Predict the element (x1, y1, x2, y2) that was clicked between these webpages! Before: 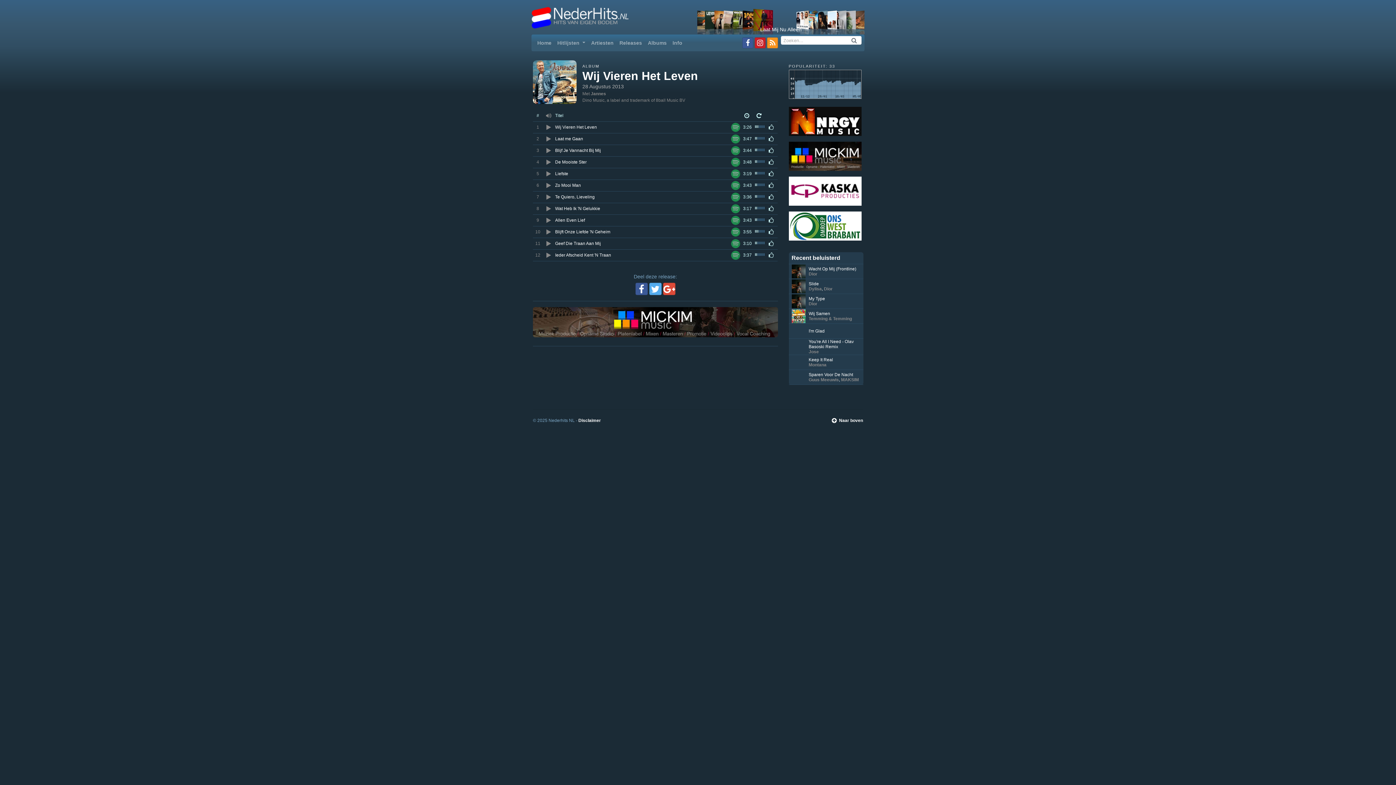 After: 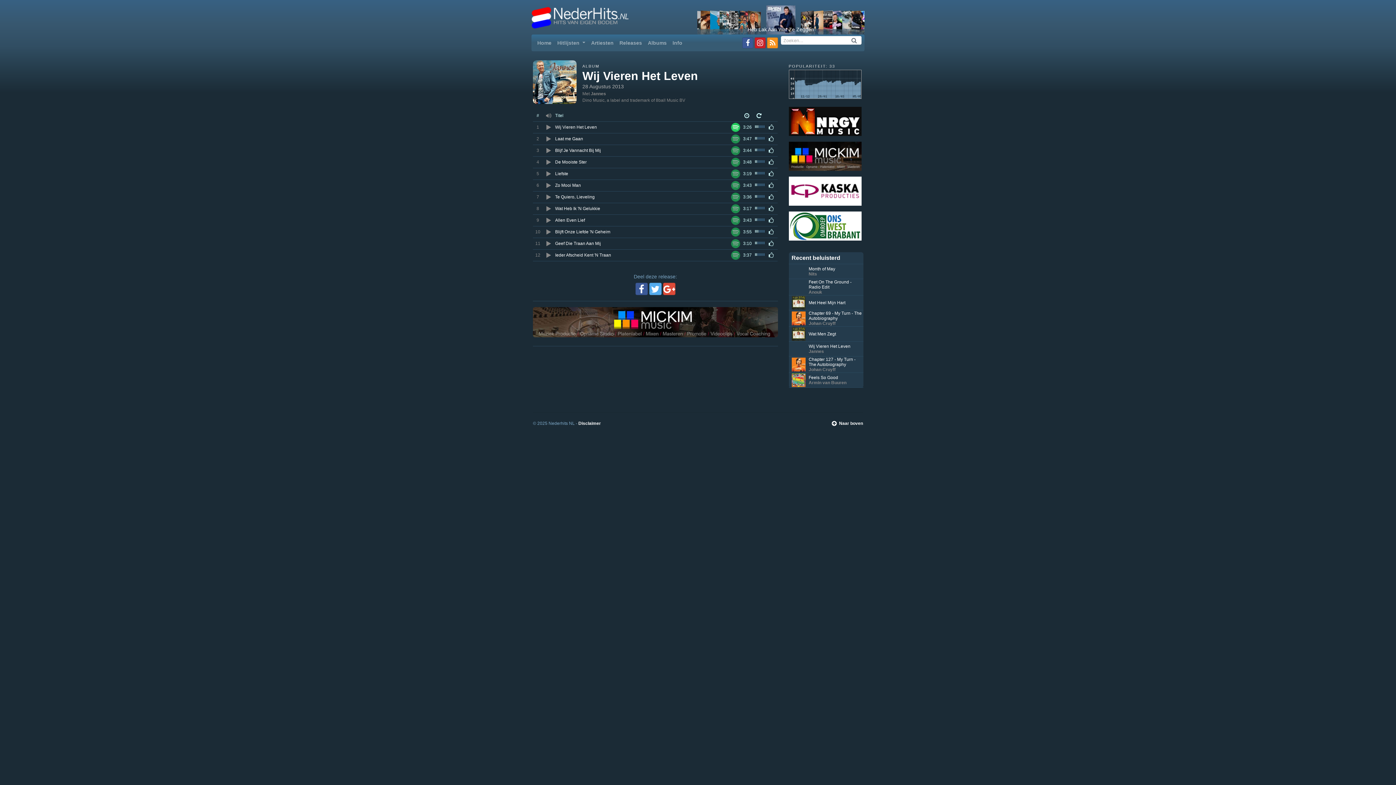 Action: bbox: (728, 124, 740, 129)